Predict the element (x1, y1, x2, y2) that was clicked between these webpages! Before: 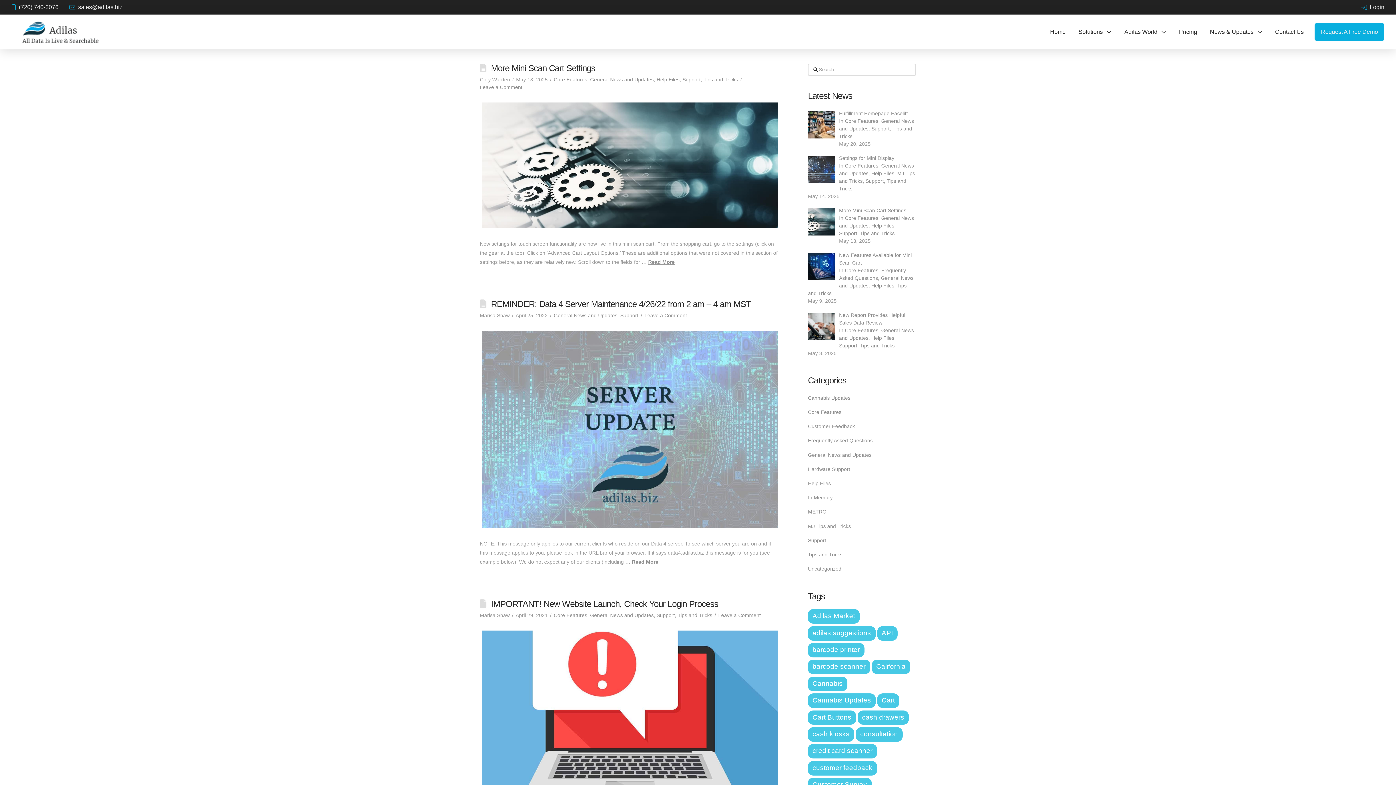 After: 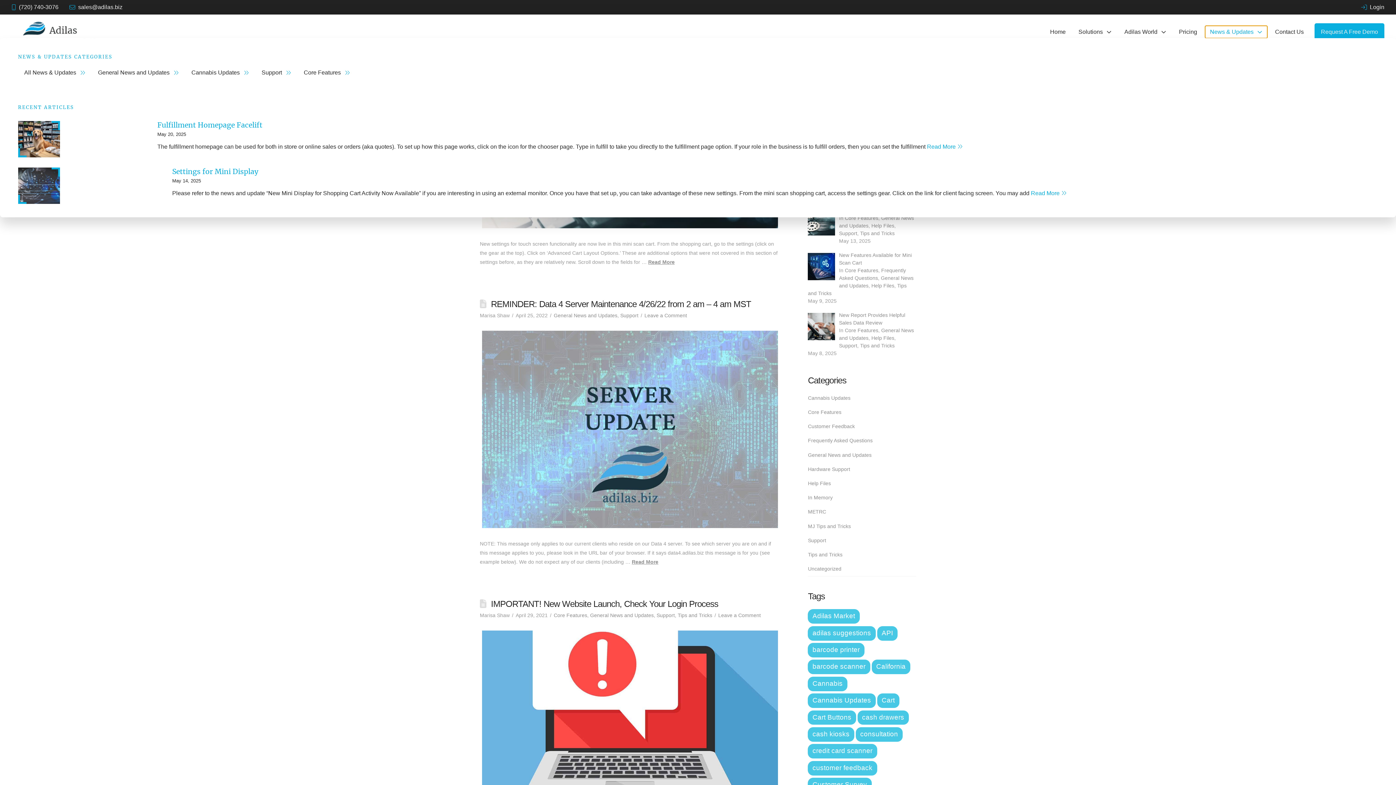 Action: label: Toggle Dropdown Content bbox: (1205, 25, 1267, 38)